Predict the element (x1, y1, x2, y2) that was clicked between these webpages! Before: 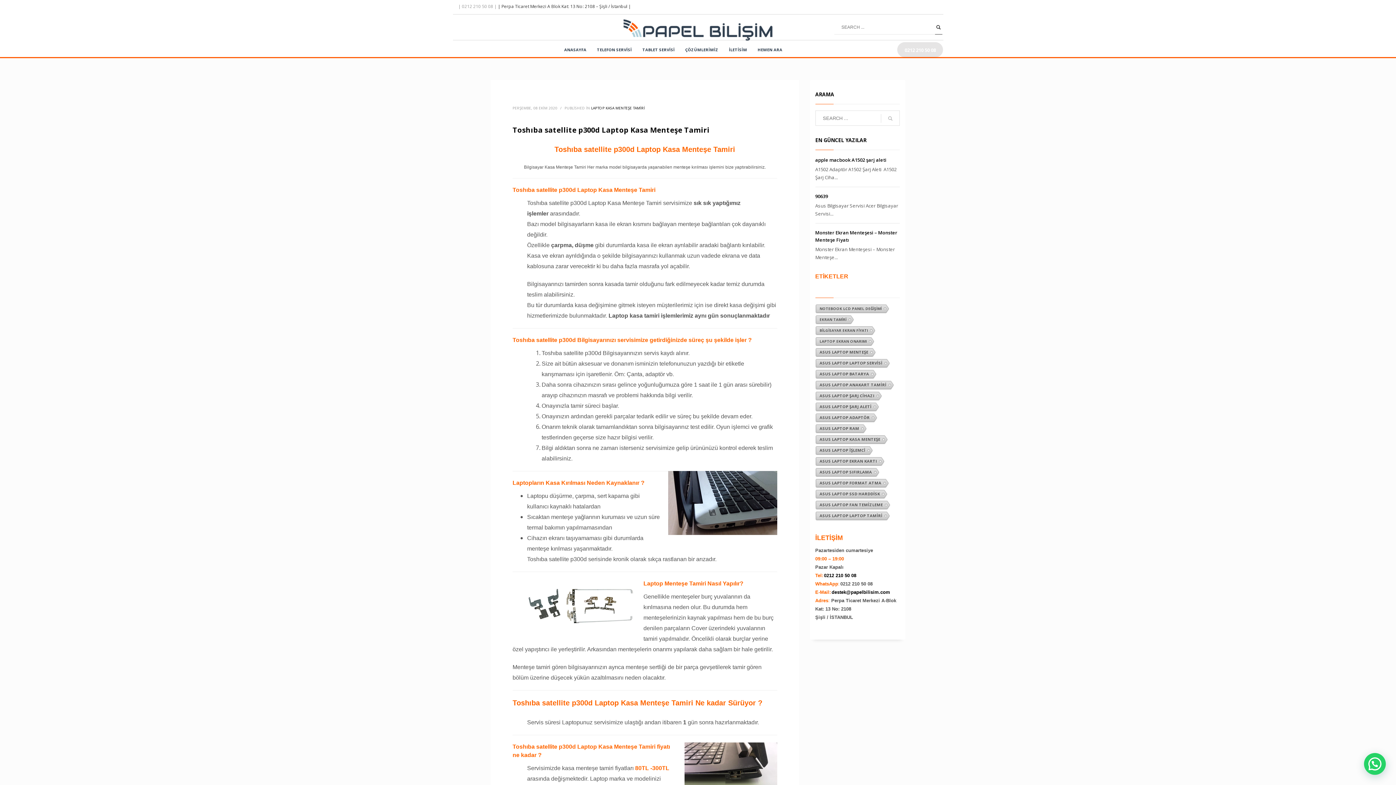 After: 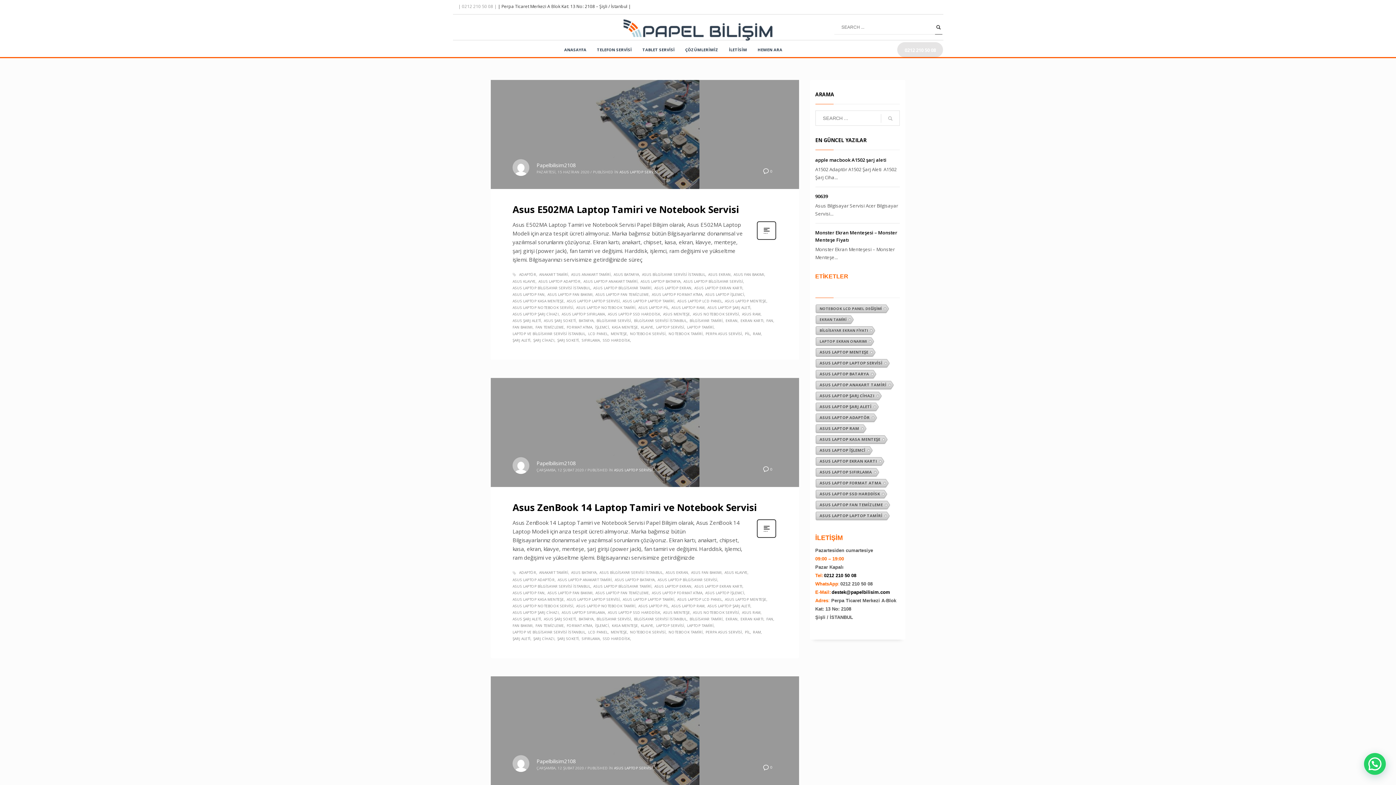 Action: label: Asus Laptop Format Atma (396 öge) bbox: (815, 479, 883, 488)